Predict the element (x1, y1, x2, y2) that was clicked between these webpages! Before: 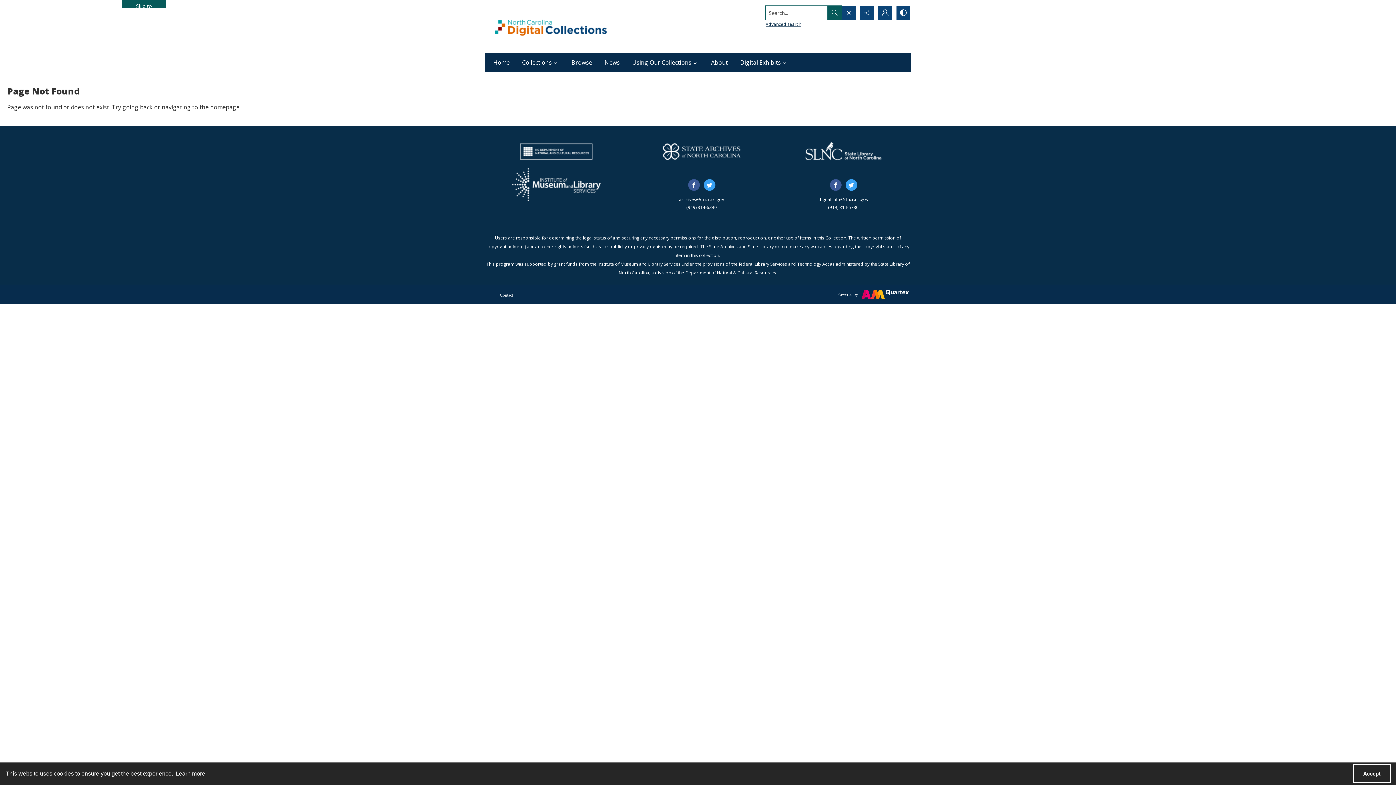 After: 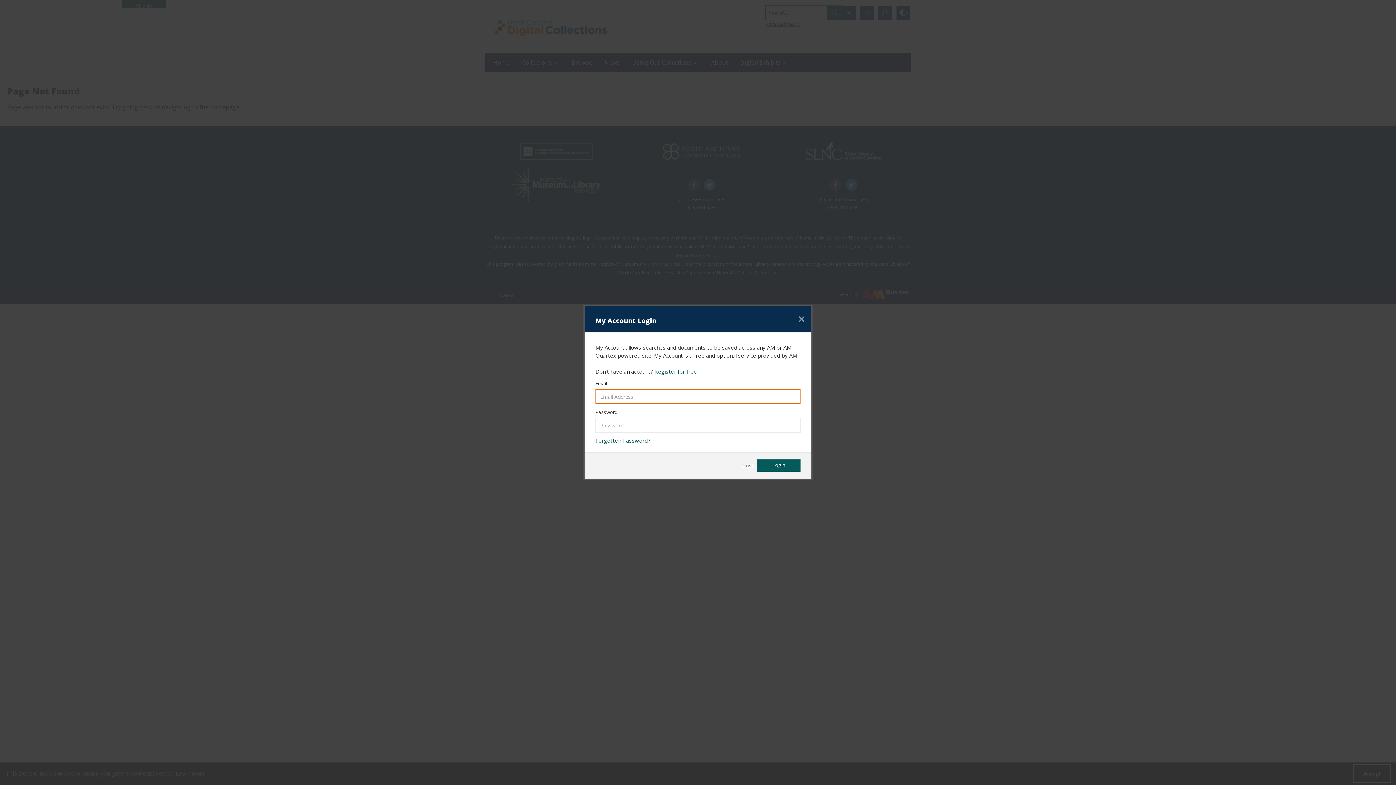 Action: label: My Account bbox: (878, 5, 892, 19)